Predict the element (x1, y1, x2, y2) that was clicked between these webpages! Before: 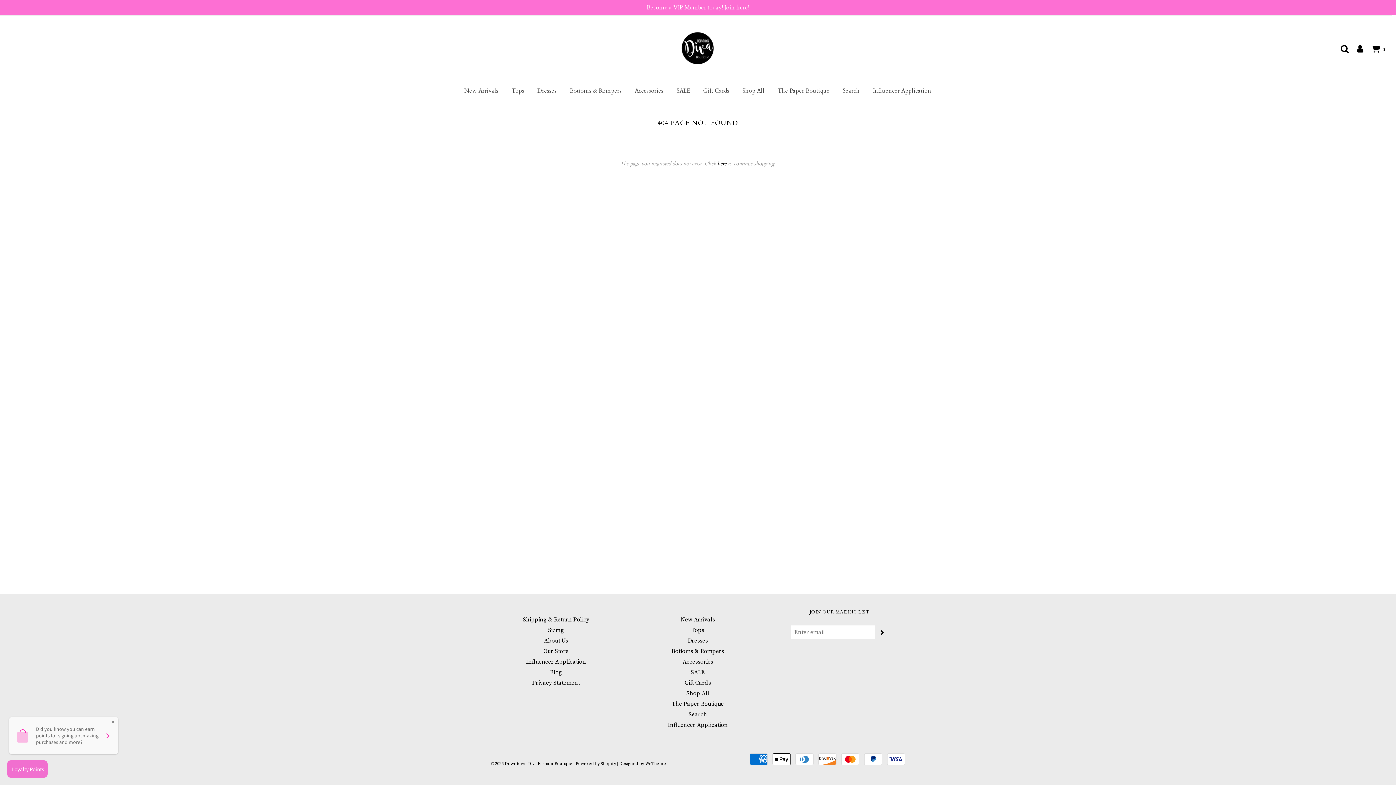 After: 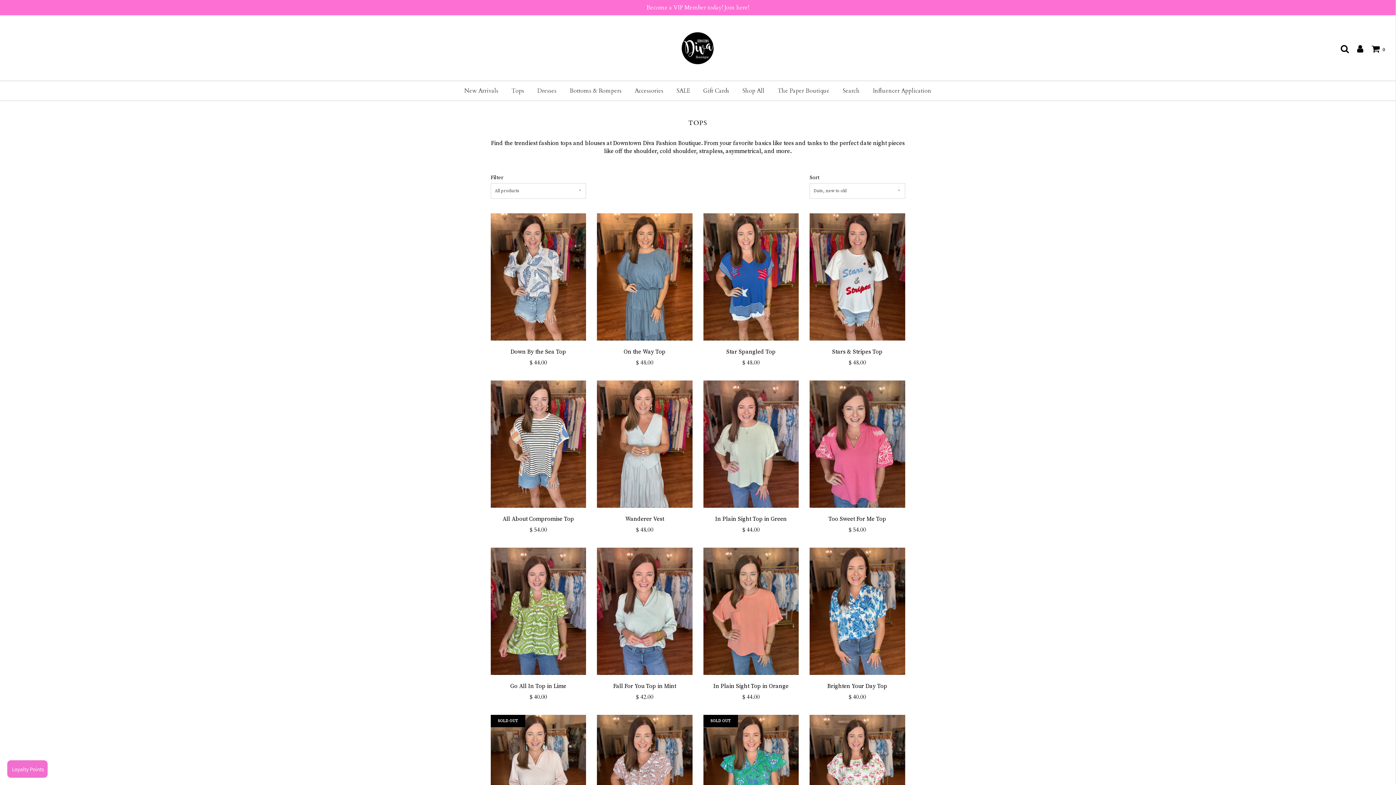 Action: label: Tops bbox: (506, 84, 529, 97)